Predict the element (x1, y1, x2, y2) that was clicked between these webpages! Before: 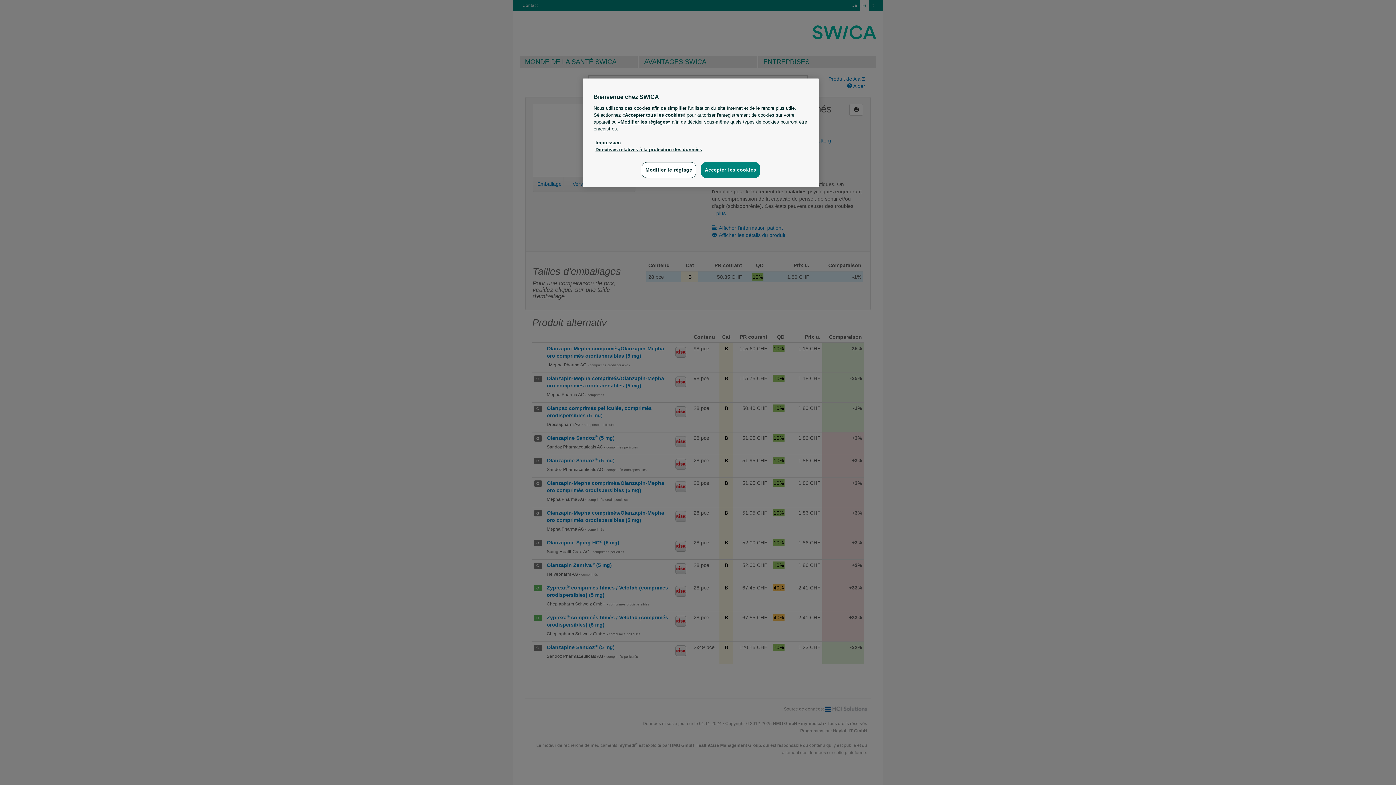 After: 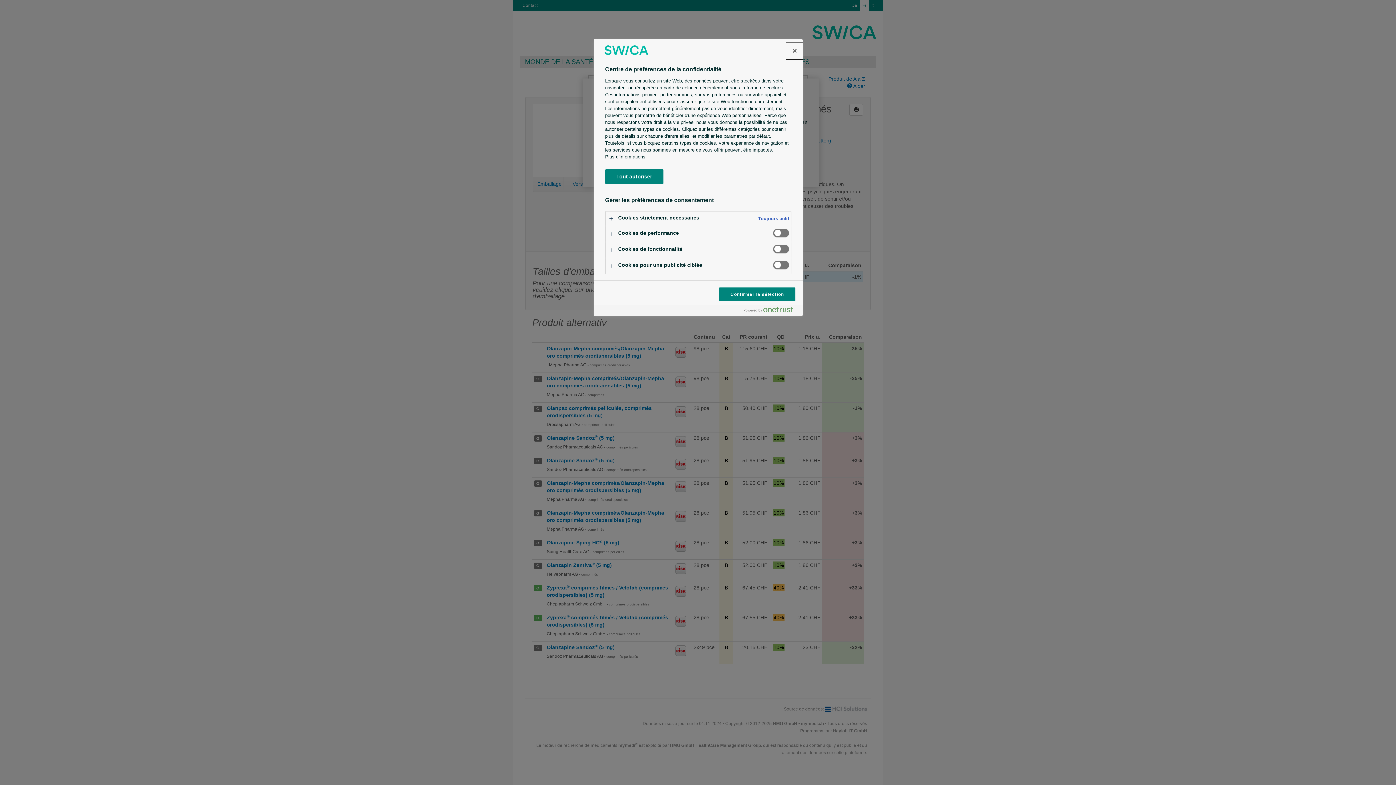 Action: bbox: (641, 162, 696, 178) label: Modifier le réglage